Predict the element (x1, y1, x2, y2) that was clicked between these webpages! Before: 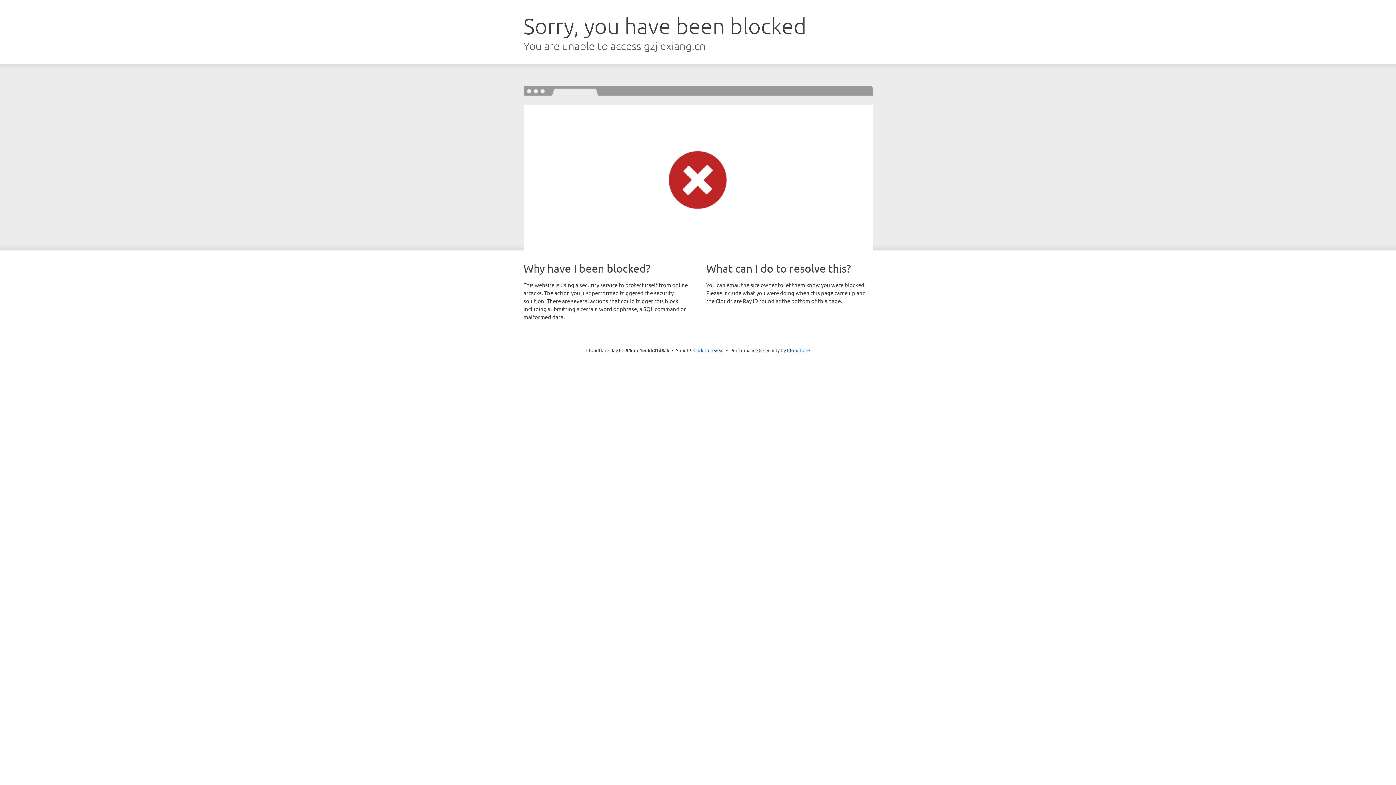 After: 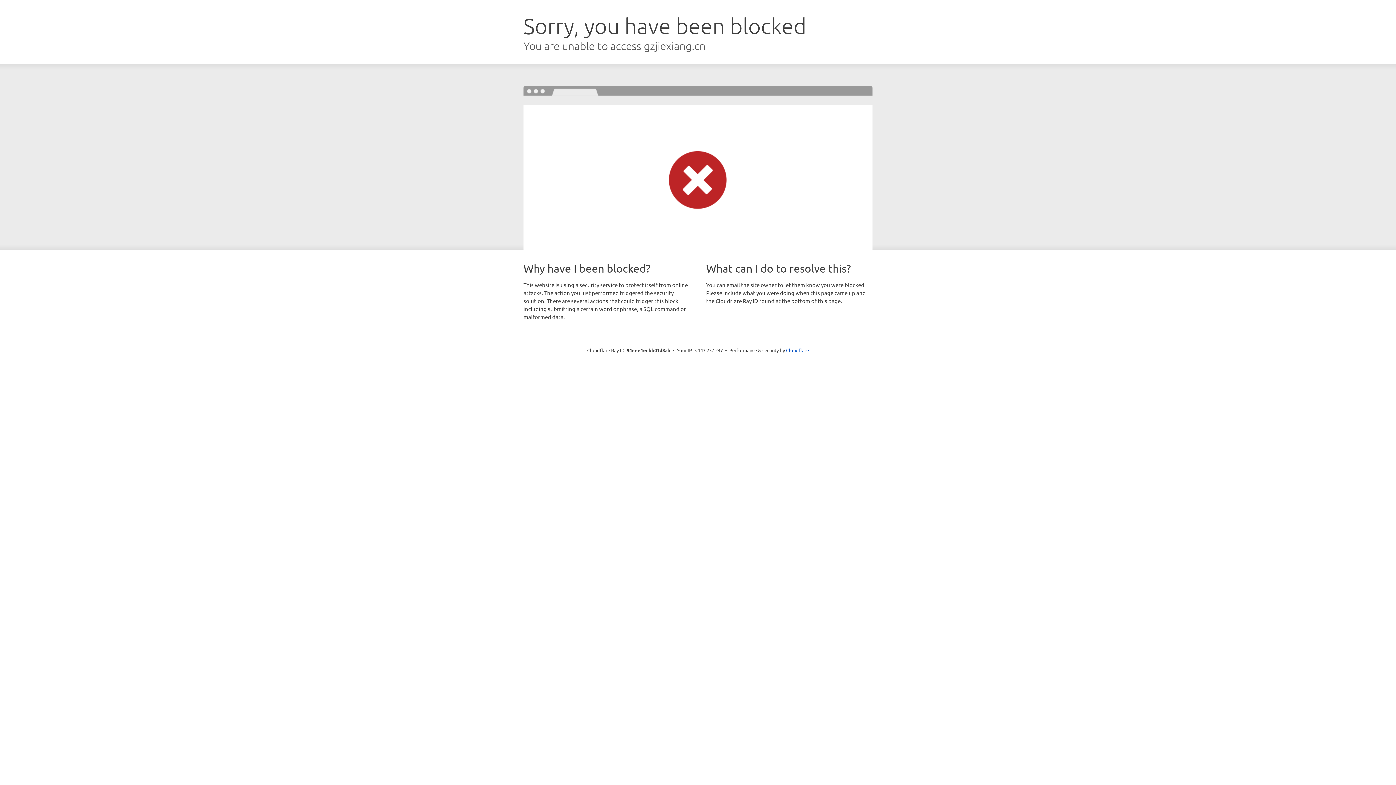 Action: bbox: (693, 346, 724, 353) label: Click to reveal